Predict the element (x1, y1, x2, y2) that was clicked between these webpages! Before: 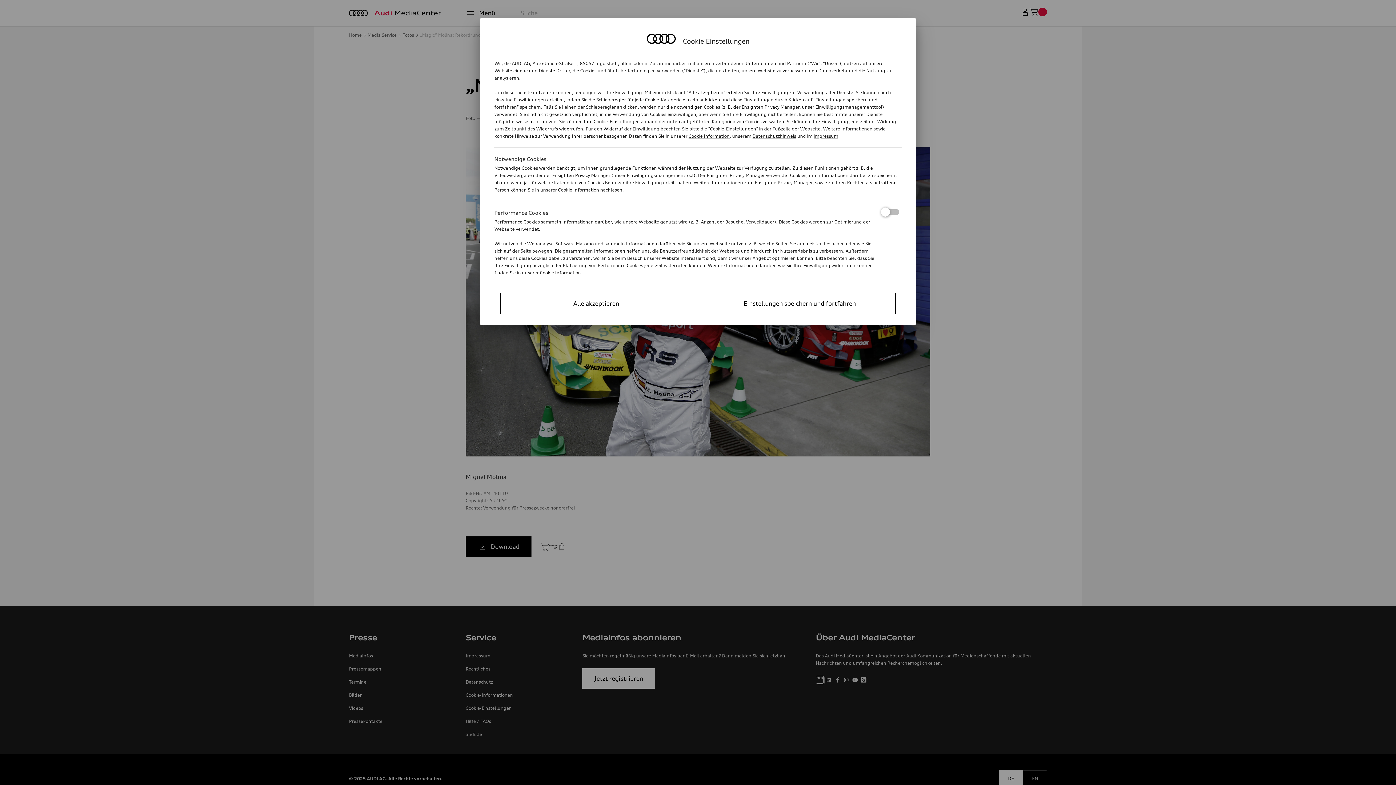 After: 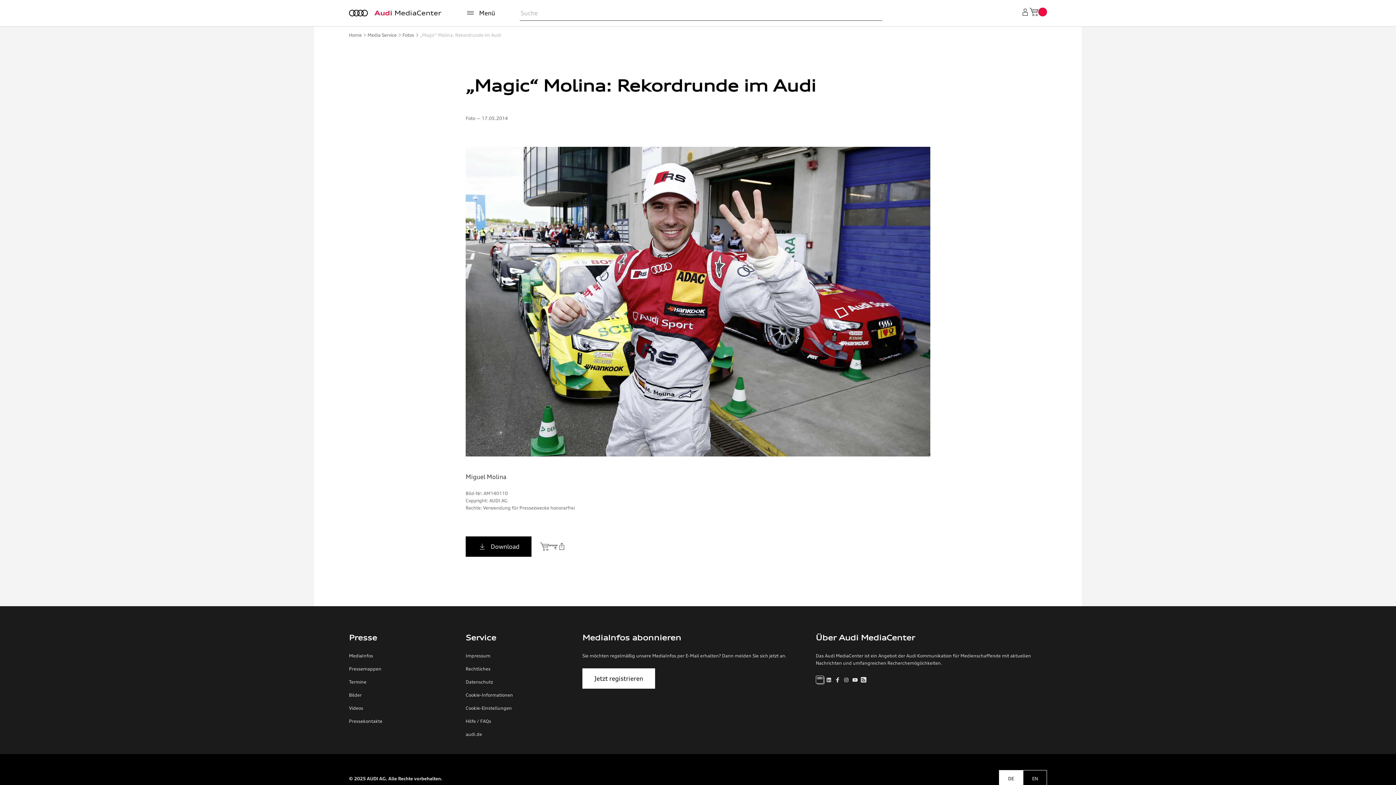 Action: bbox: (704, 293, 896, 314) label: Einstellungen speichern und fortfahren